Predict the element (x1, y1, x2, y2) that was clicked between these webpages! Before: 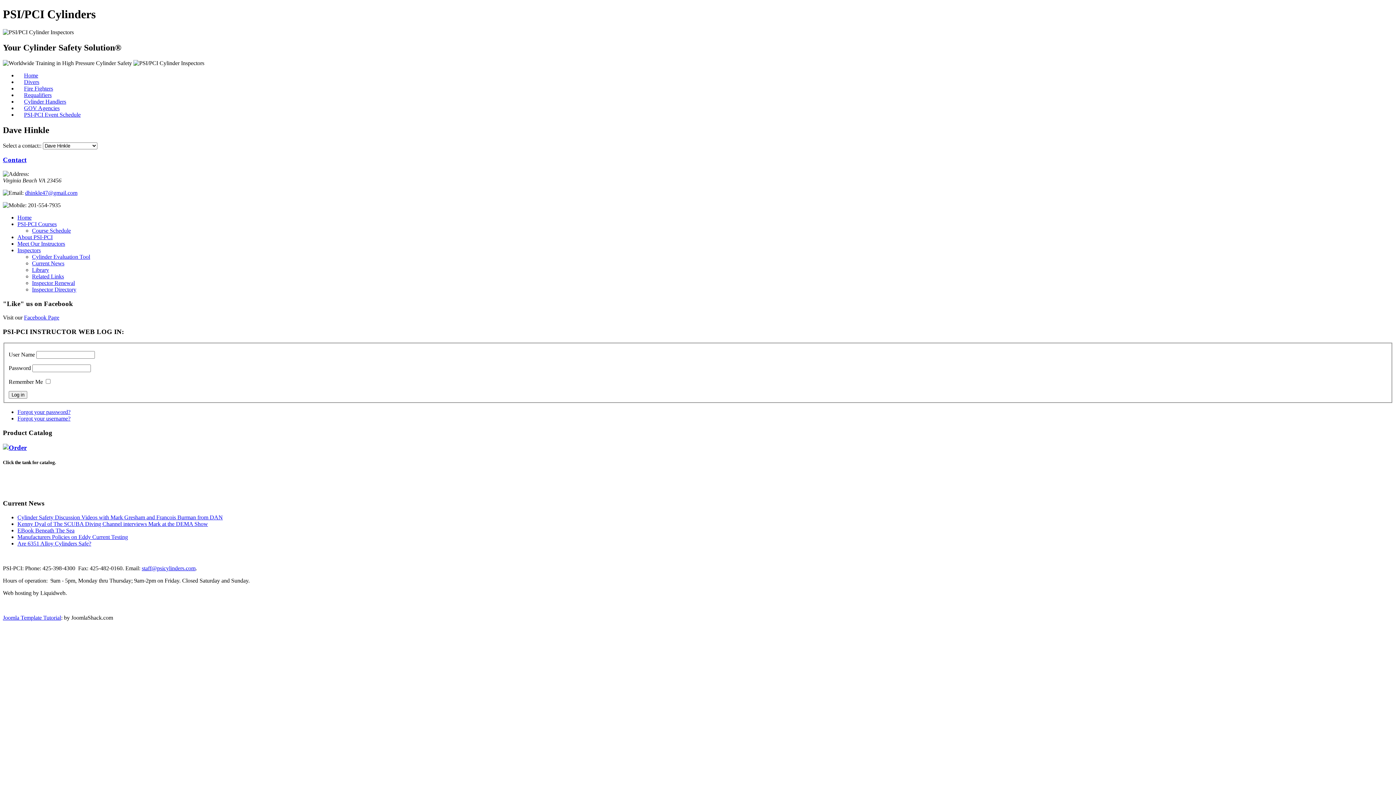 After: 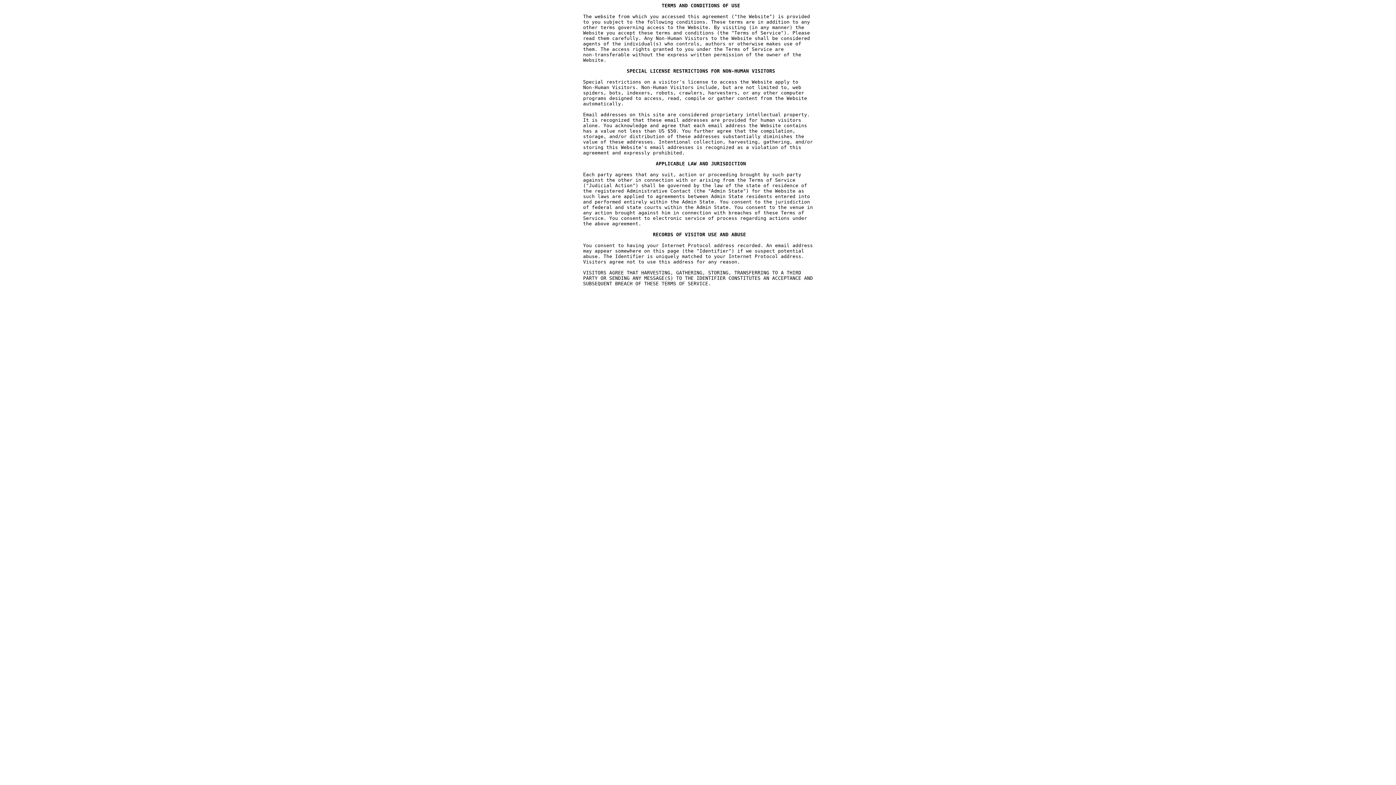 Action: bbox: (2, 602, 3, 608)